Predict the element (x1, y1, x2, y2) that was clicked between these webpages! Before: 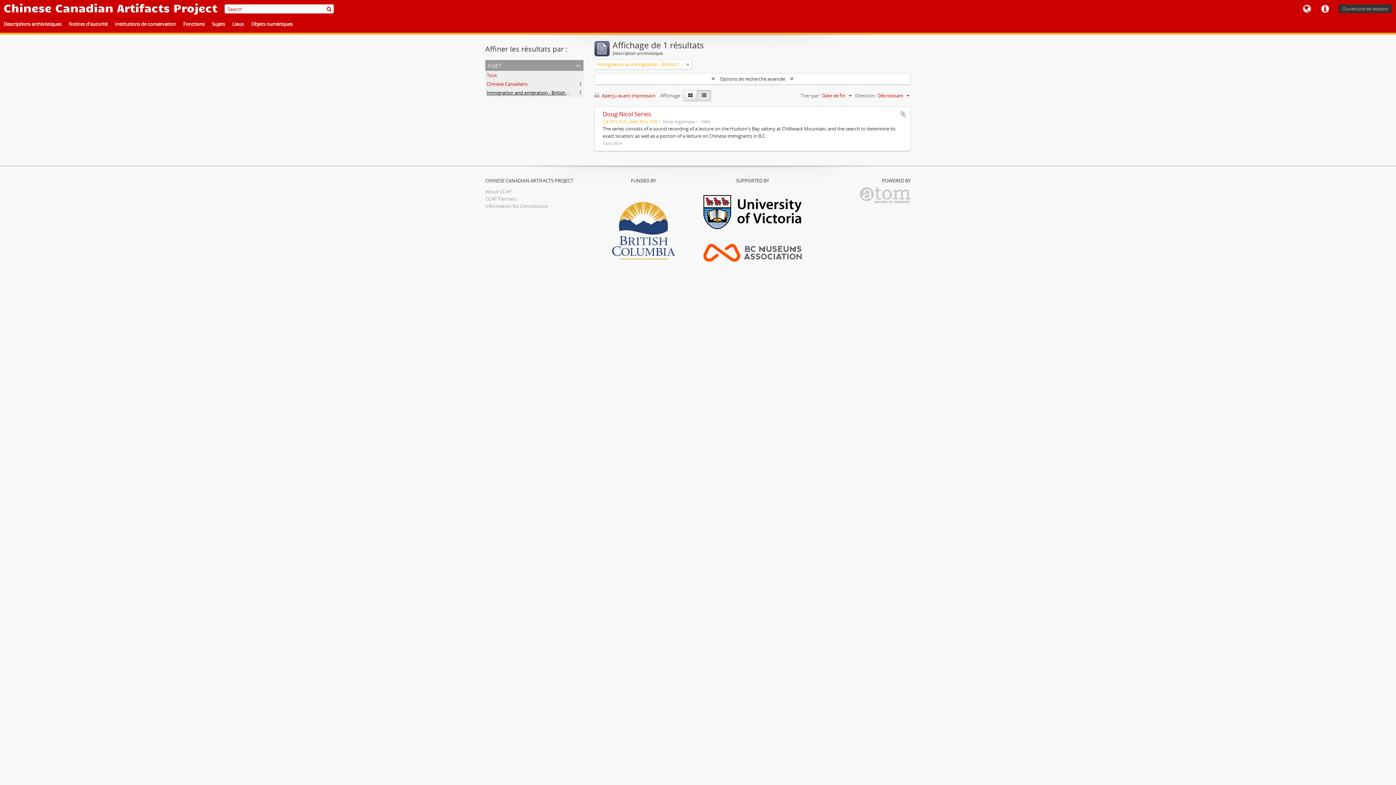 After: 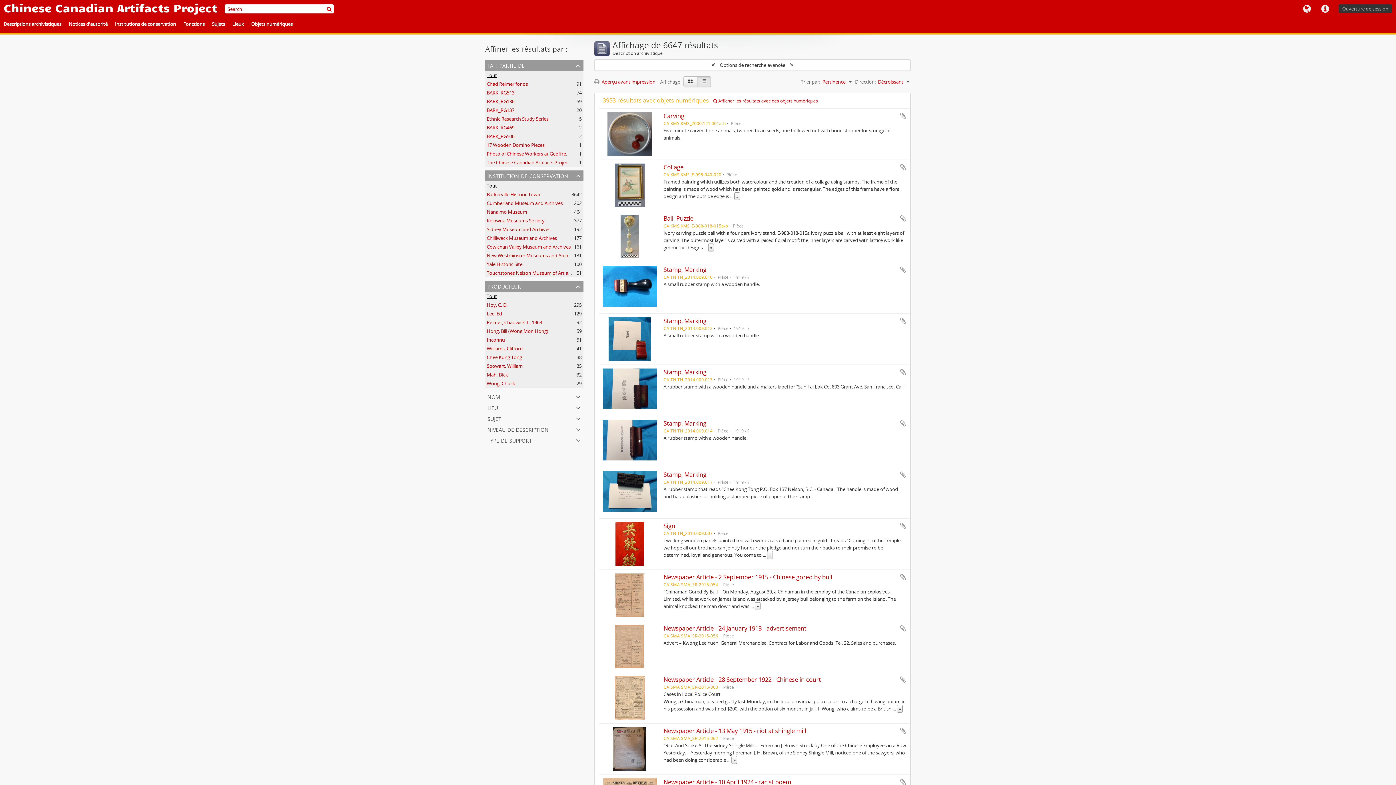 Action: label: Rechercher bbox: (324, 4, 333, 13)